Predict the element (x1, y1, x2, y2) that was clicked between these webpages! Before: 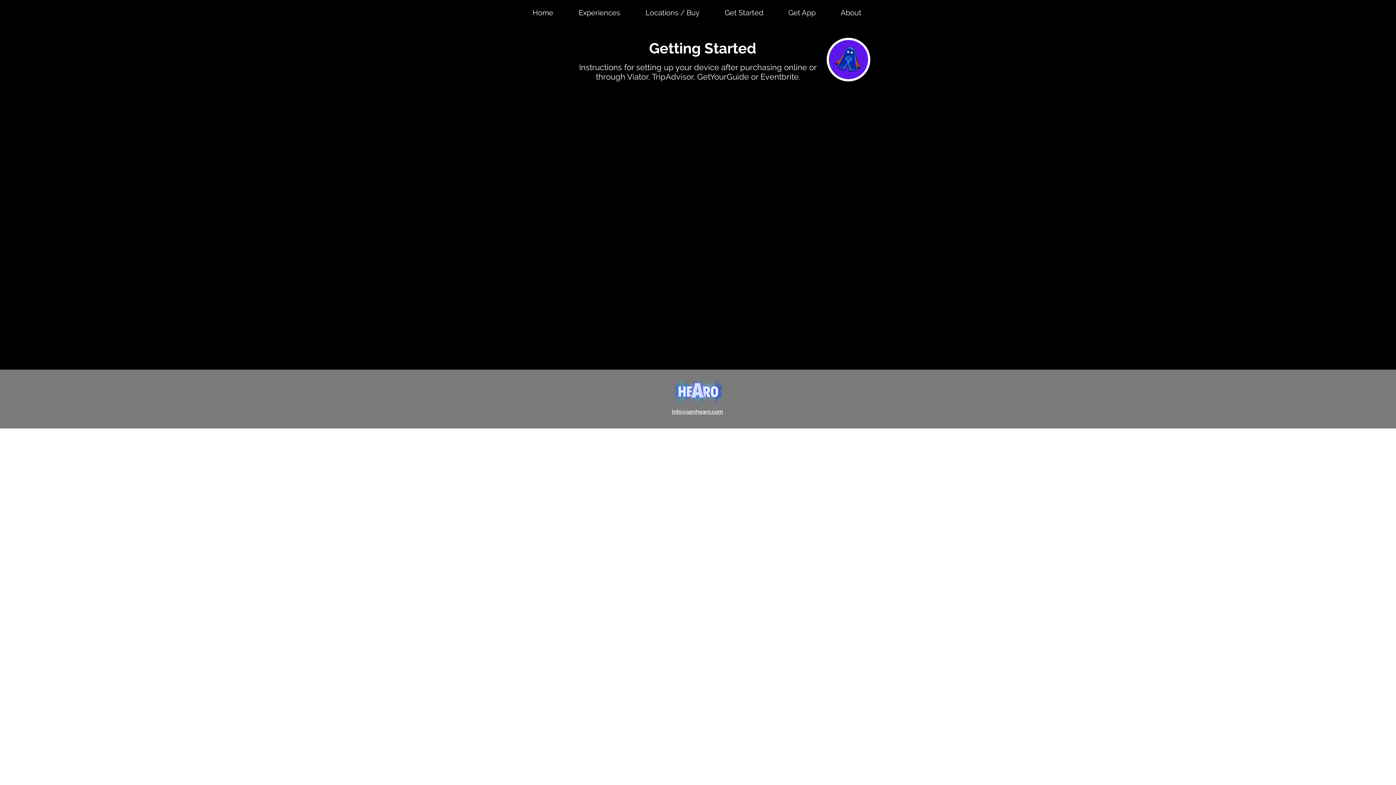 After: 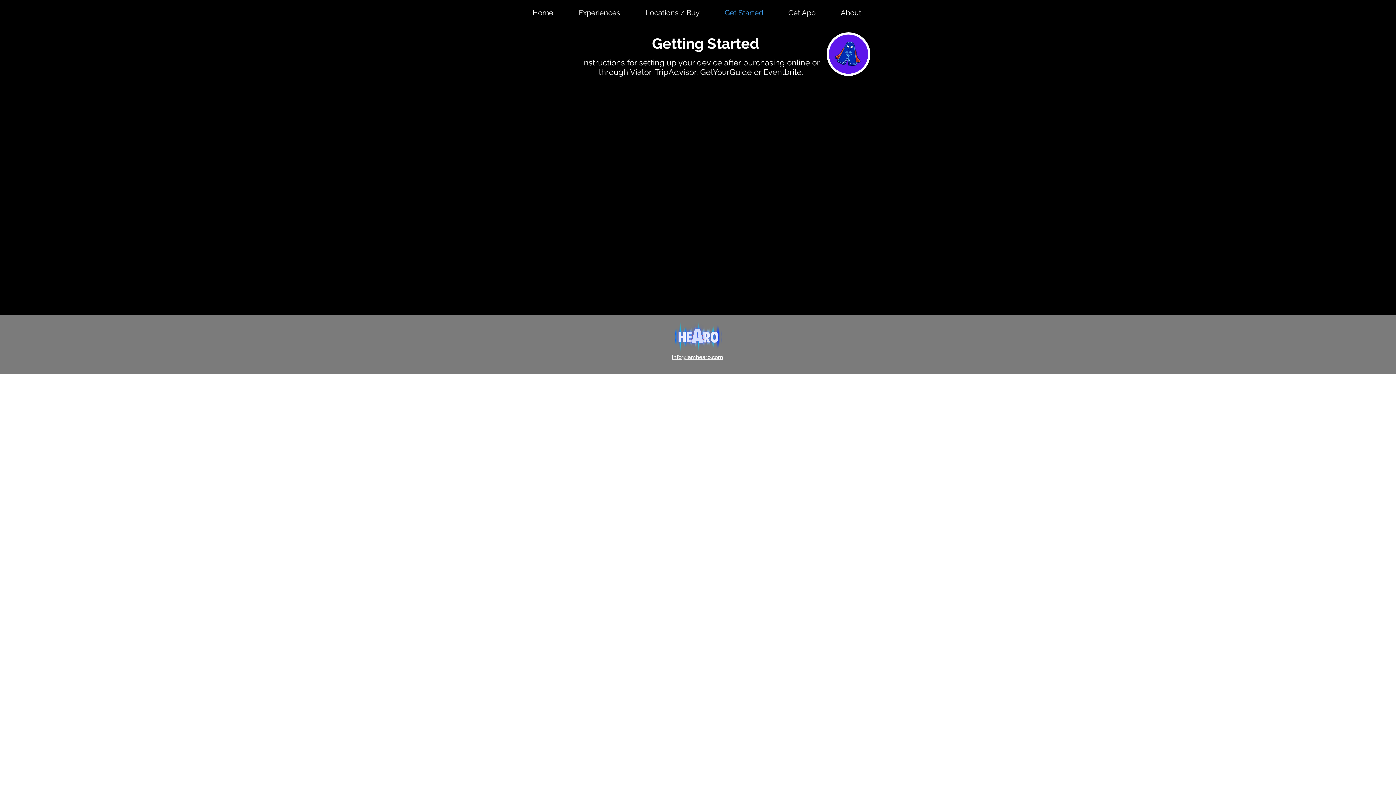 Action: bbox: (712, 7, 776, 18) label: Get Started